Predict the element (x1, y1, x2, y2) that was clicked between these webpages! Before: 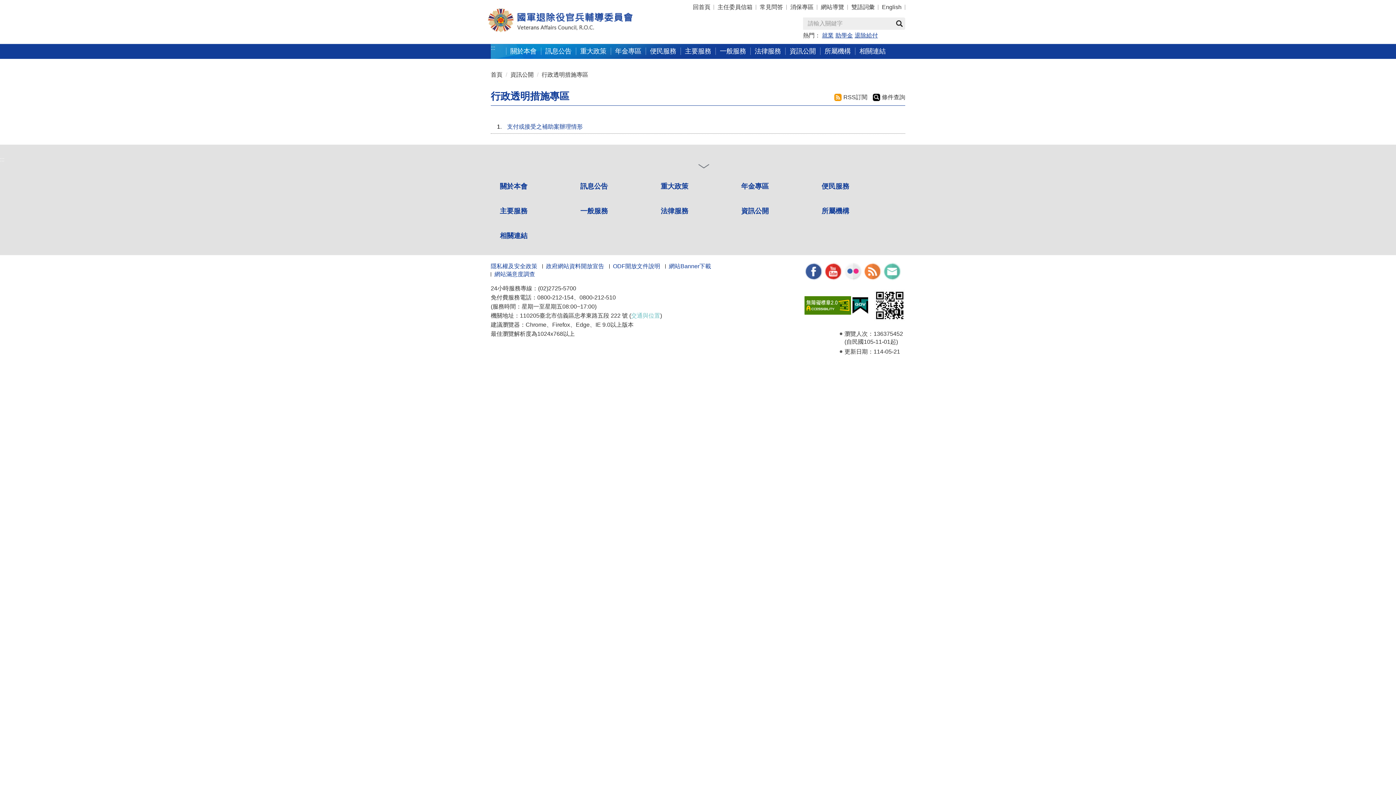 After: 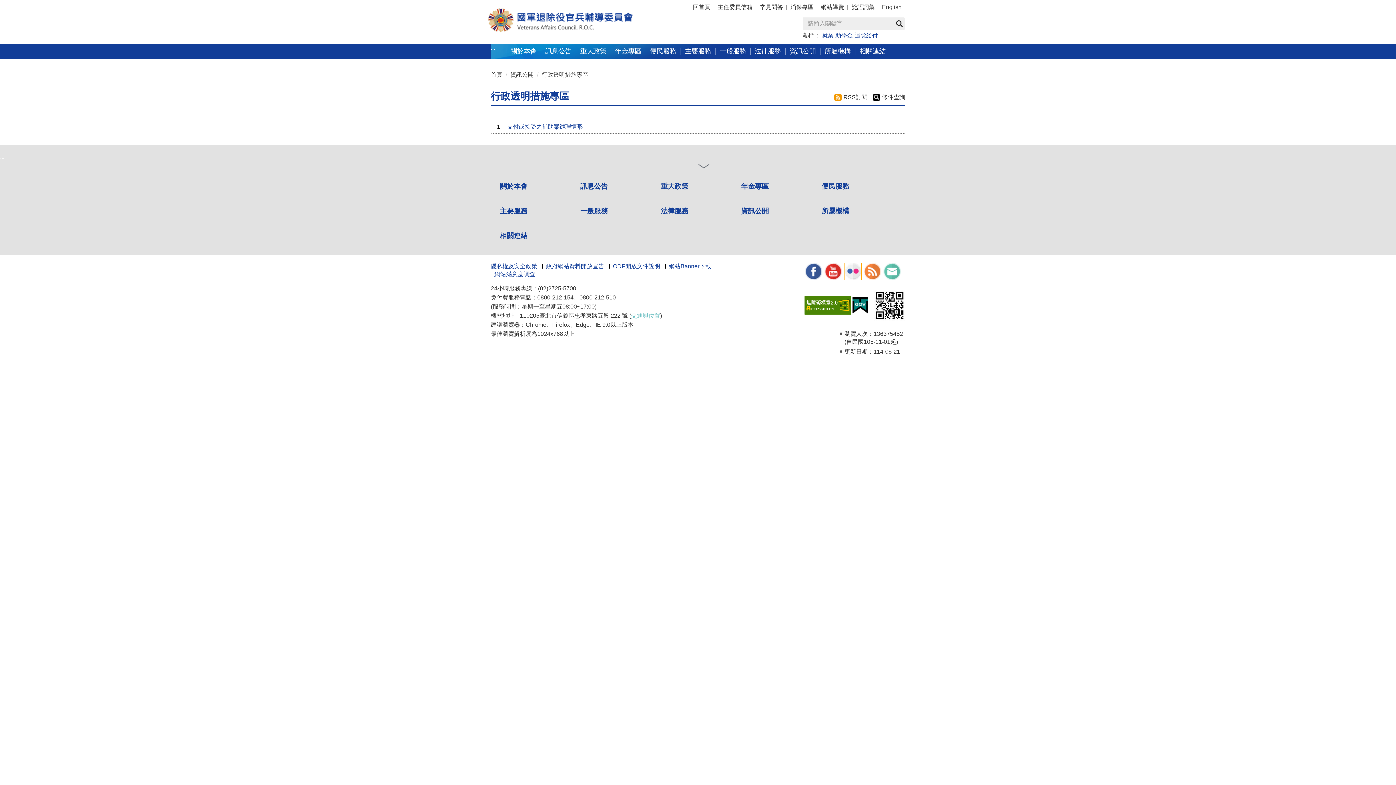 Action: bbox: (844, 268, 862, 274)